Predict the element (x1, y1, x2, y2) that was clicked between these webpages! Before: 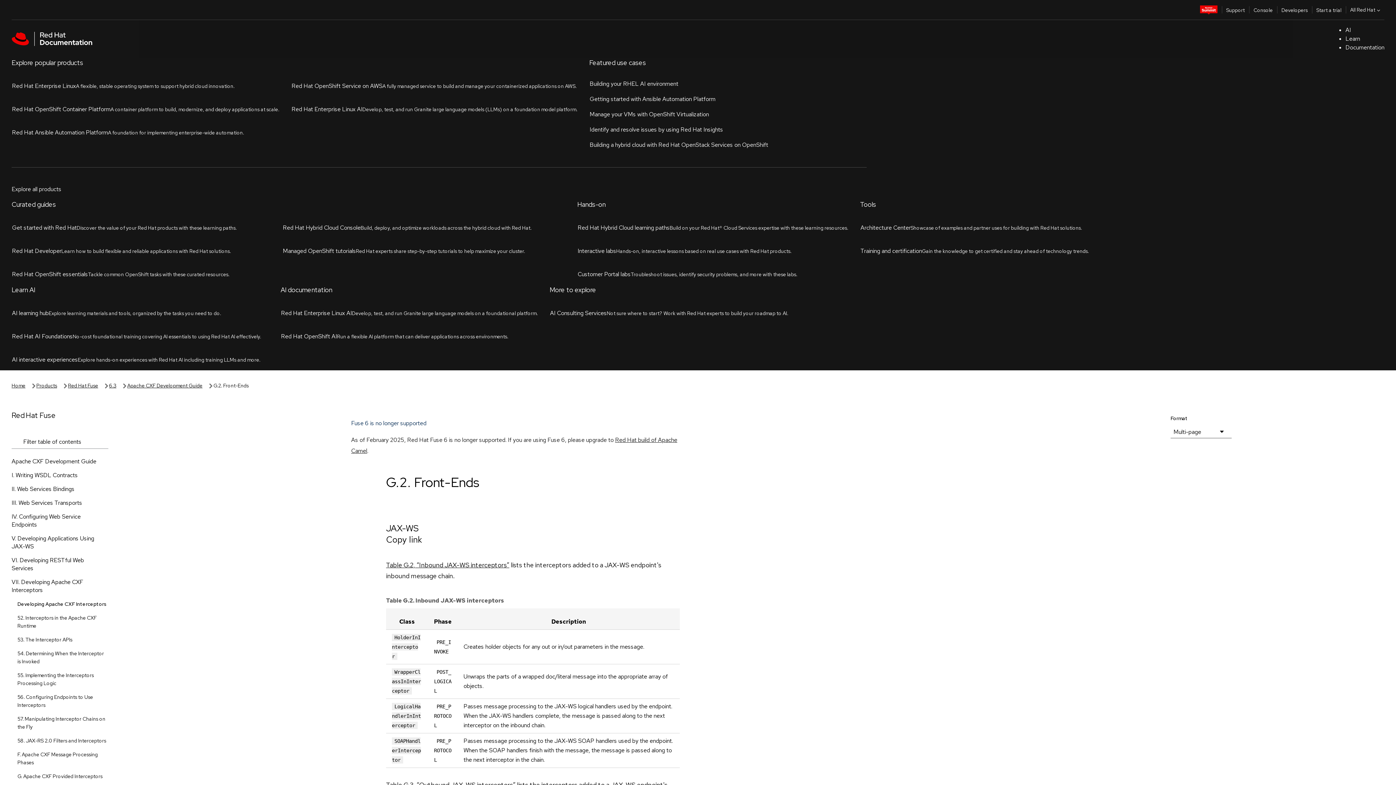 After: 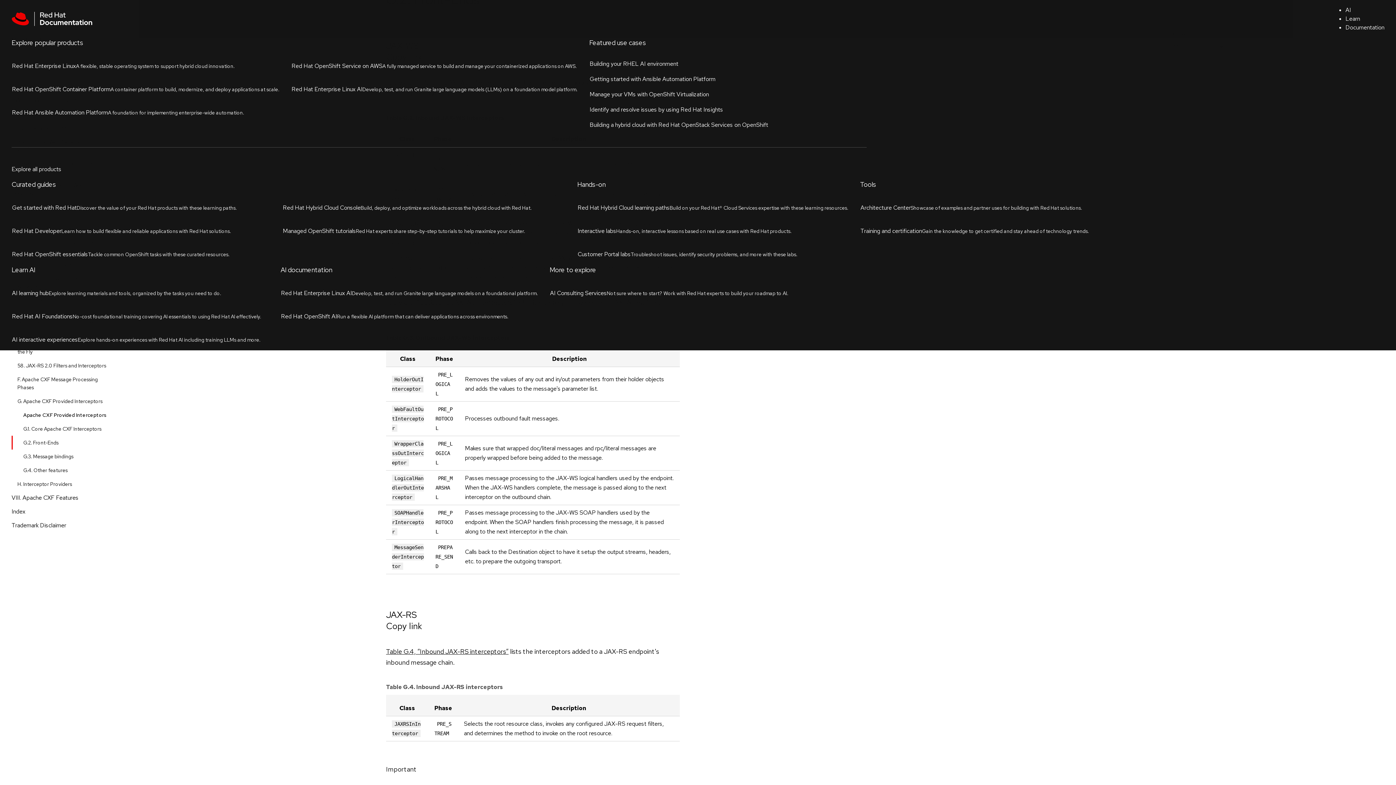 Action: bbox: (386, 198, 418, 209) label: JAX-WS